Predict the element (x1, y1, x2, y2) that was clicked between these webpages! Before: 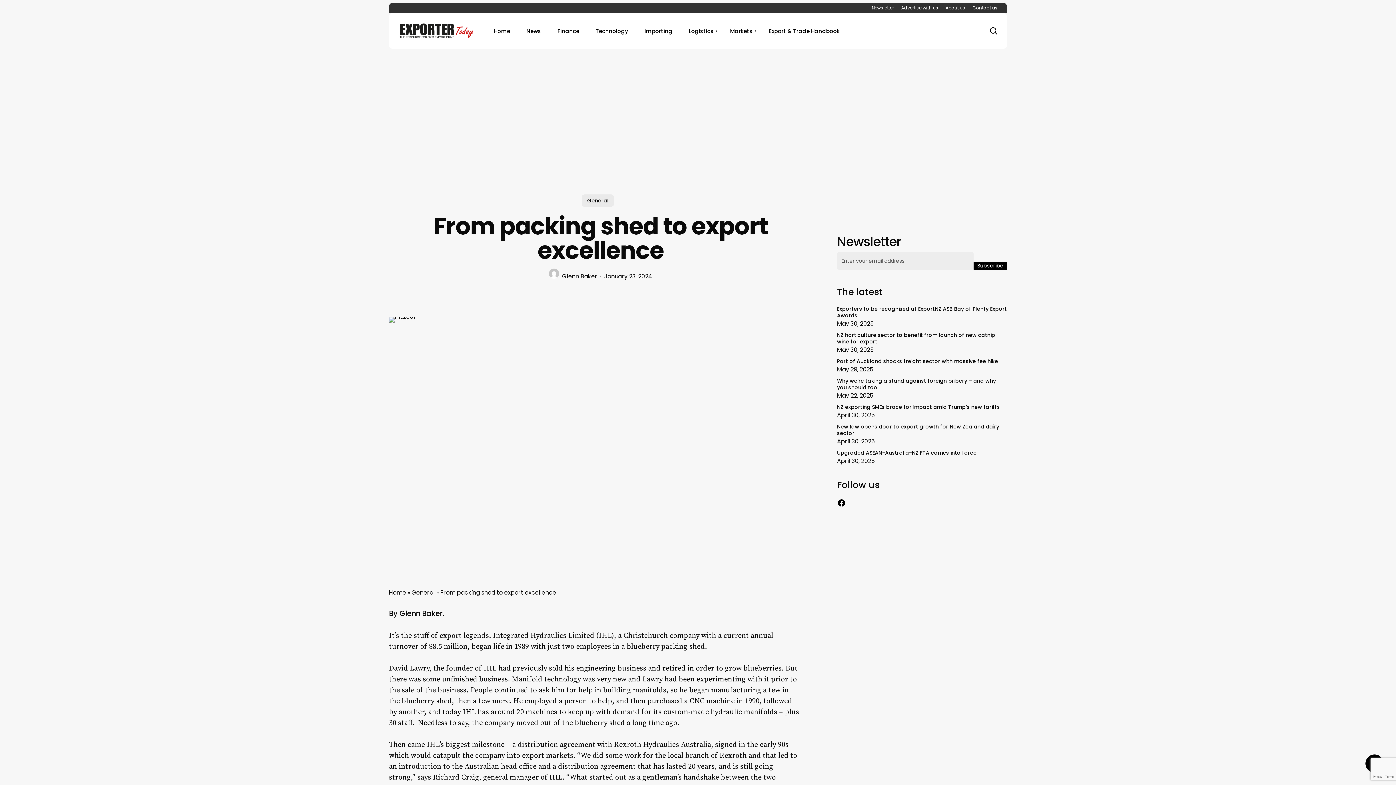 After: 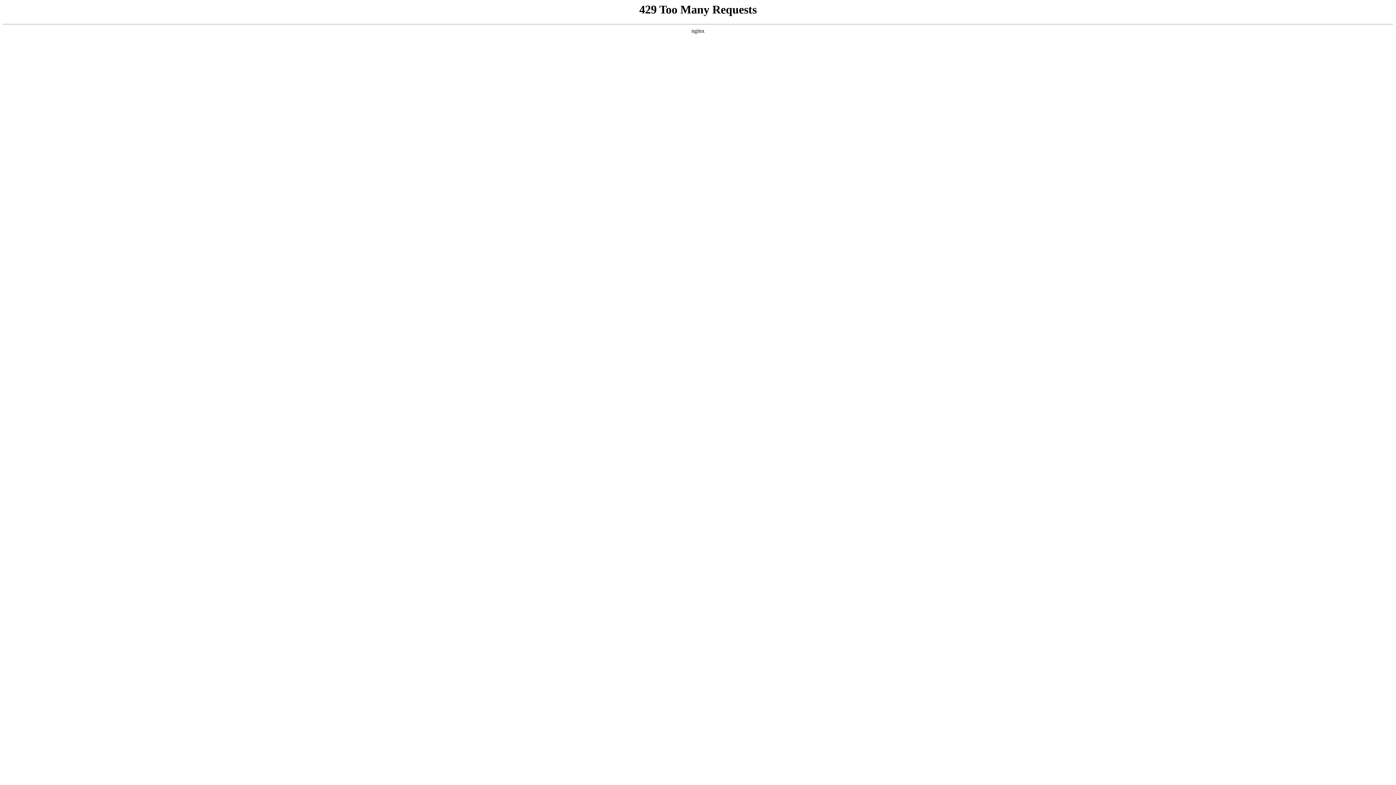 Action: label: Advertise with us bbox: (901, 4, 938, 12)